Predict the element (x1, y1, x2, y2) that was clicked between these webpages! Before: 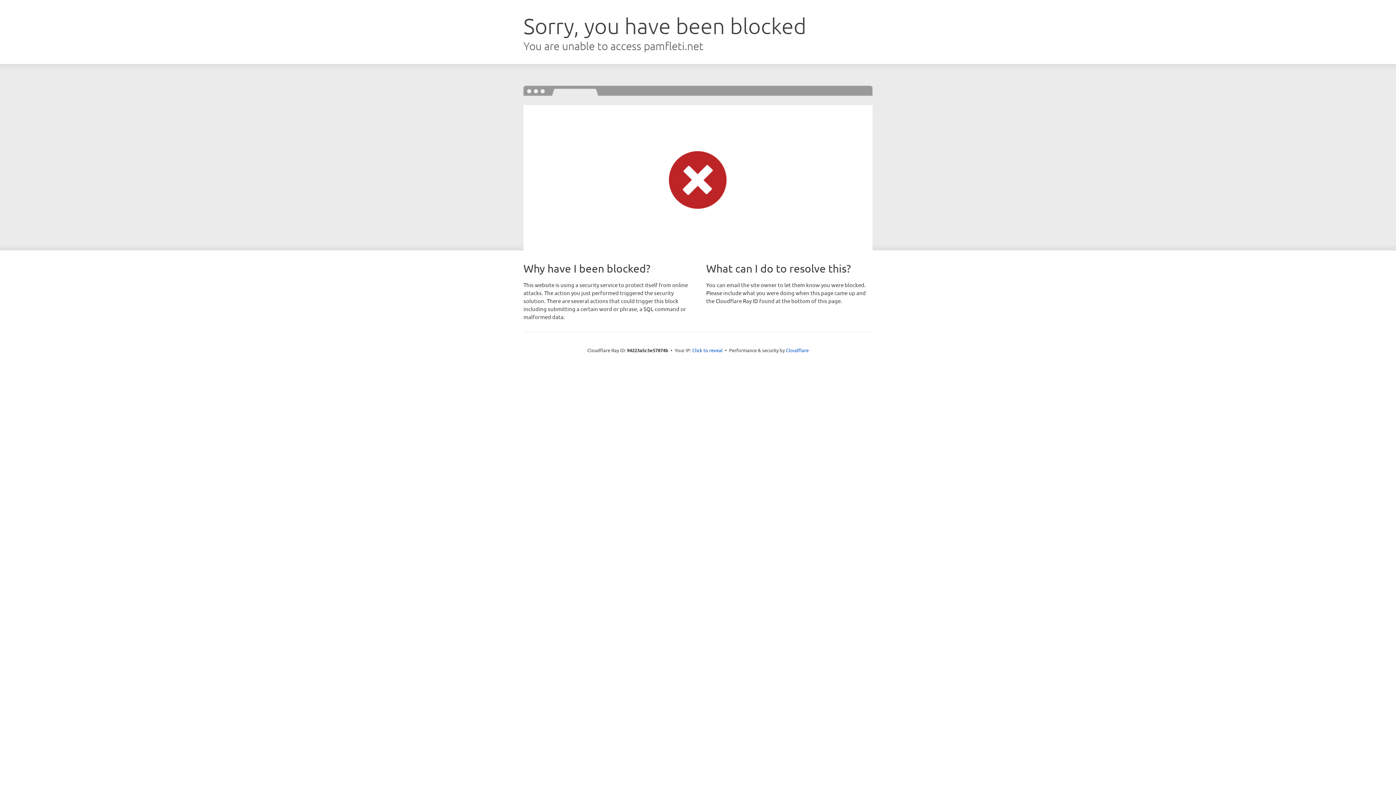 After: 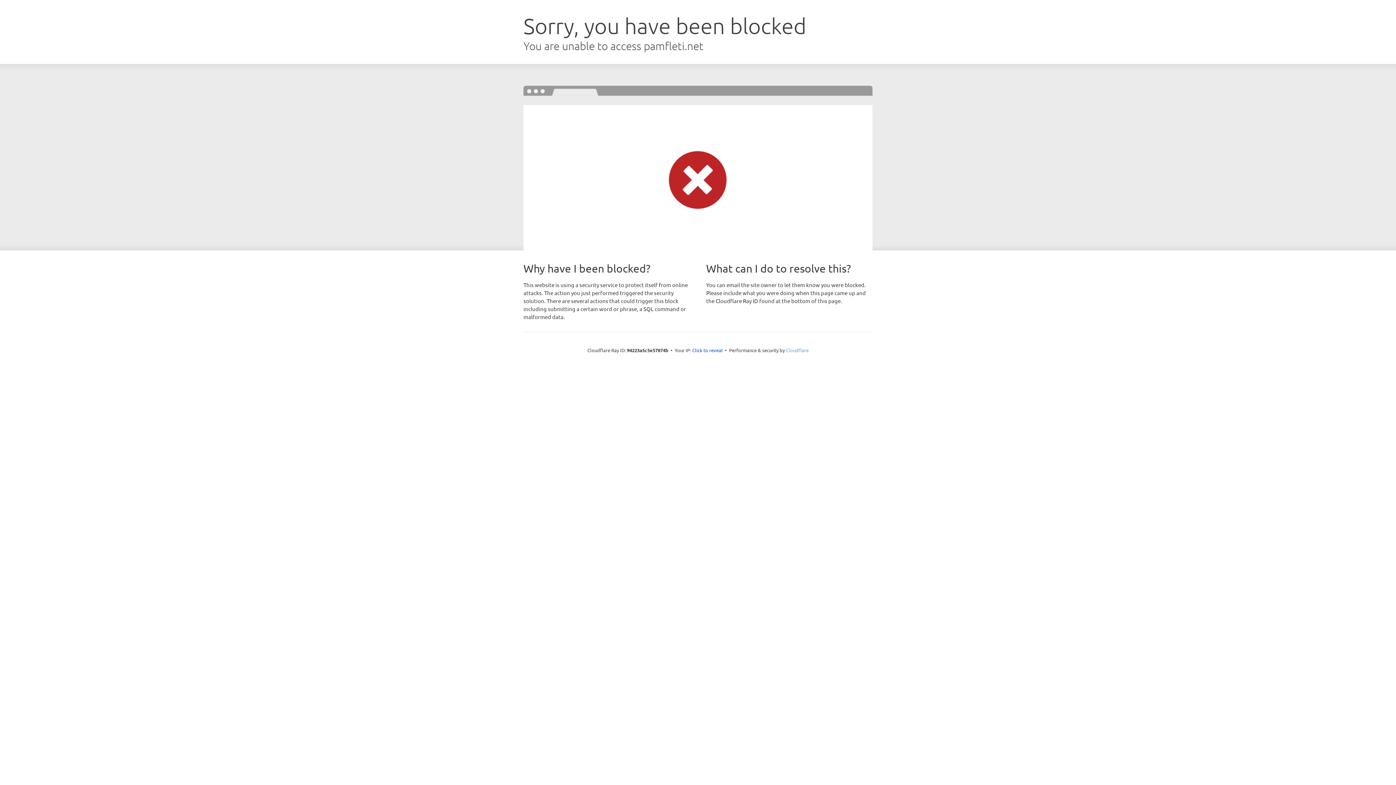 Action: label: Cloudflare bbox: (786, 347, 808, 353)